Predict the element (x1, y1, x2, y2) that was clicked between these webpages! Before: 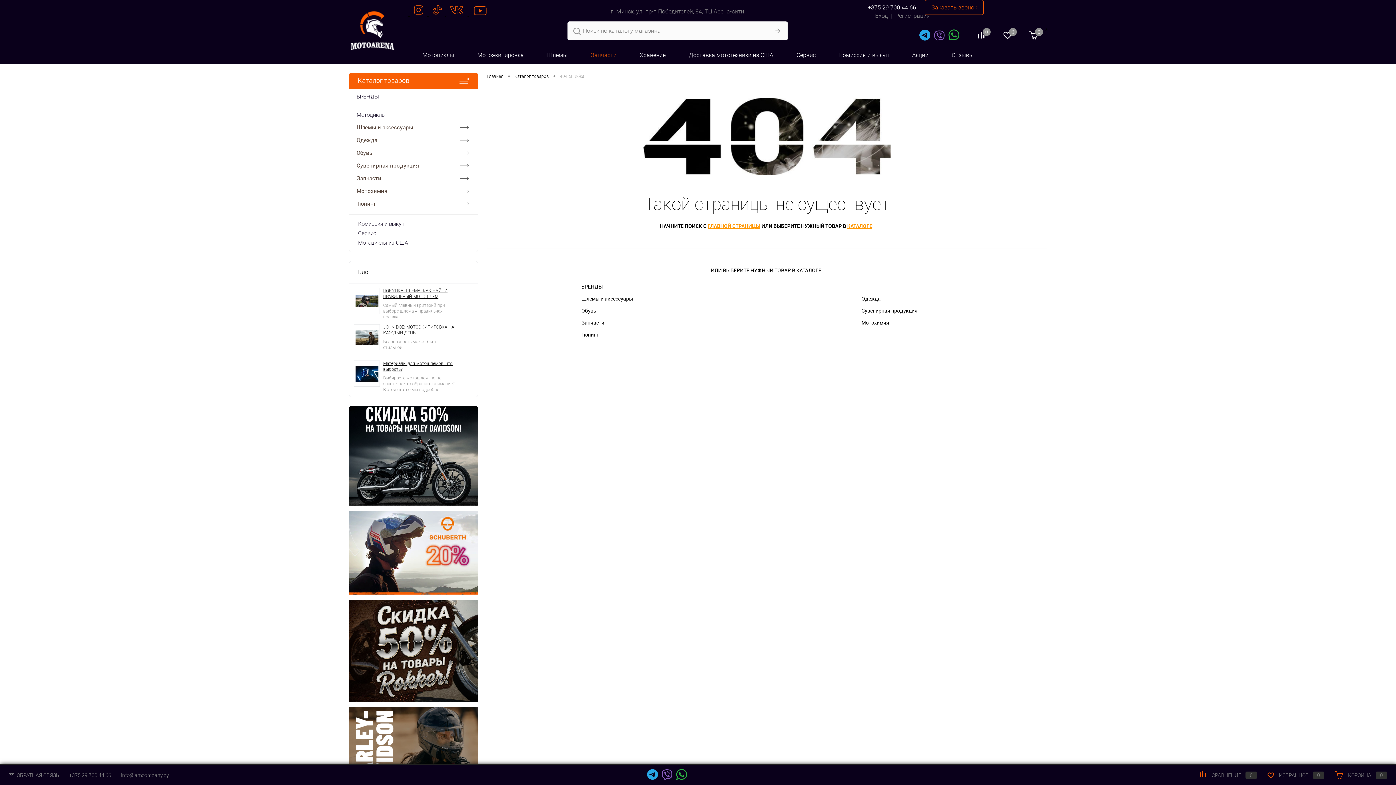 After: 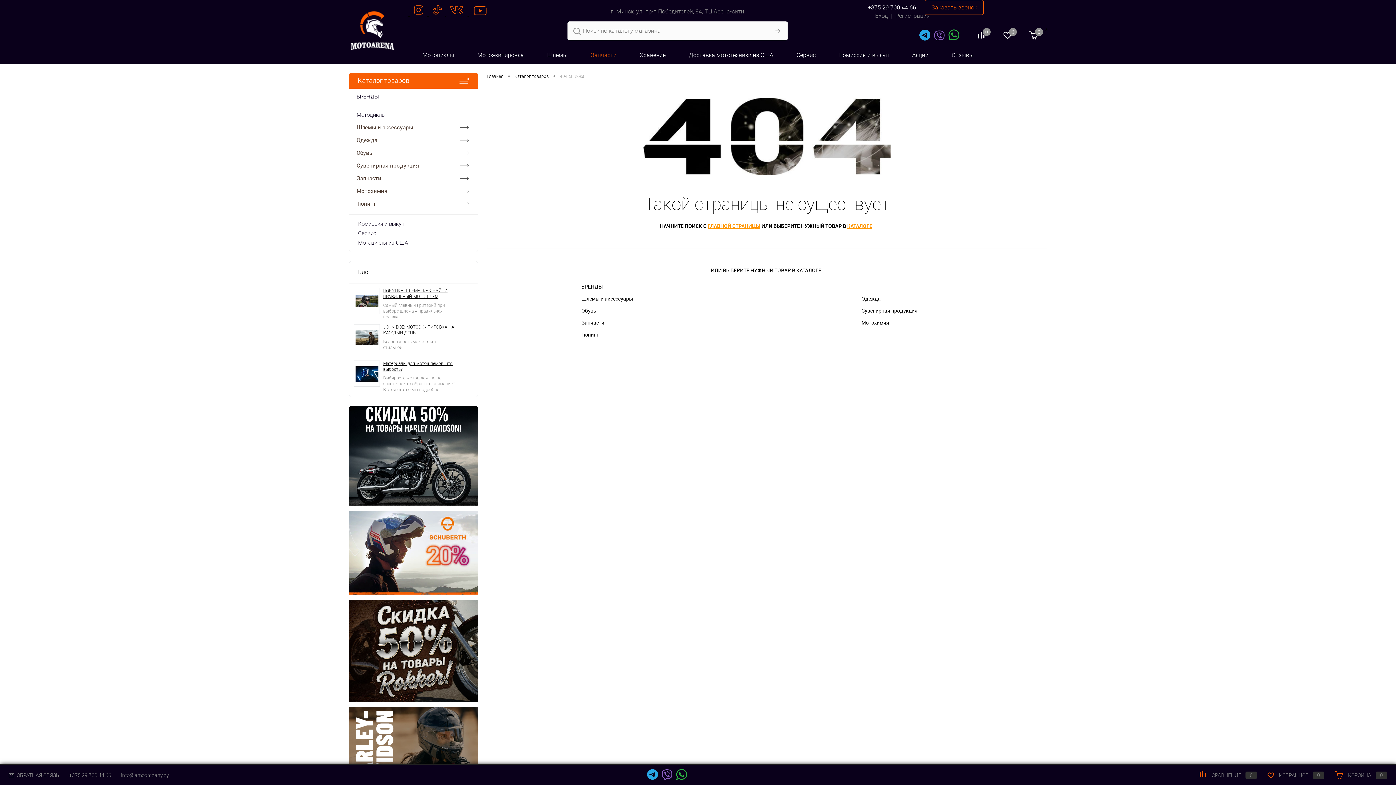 Action: label: 0 bbox: (970, 27, 992, 44)